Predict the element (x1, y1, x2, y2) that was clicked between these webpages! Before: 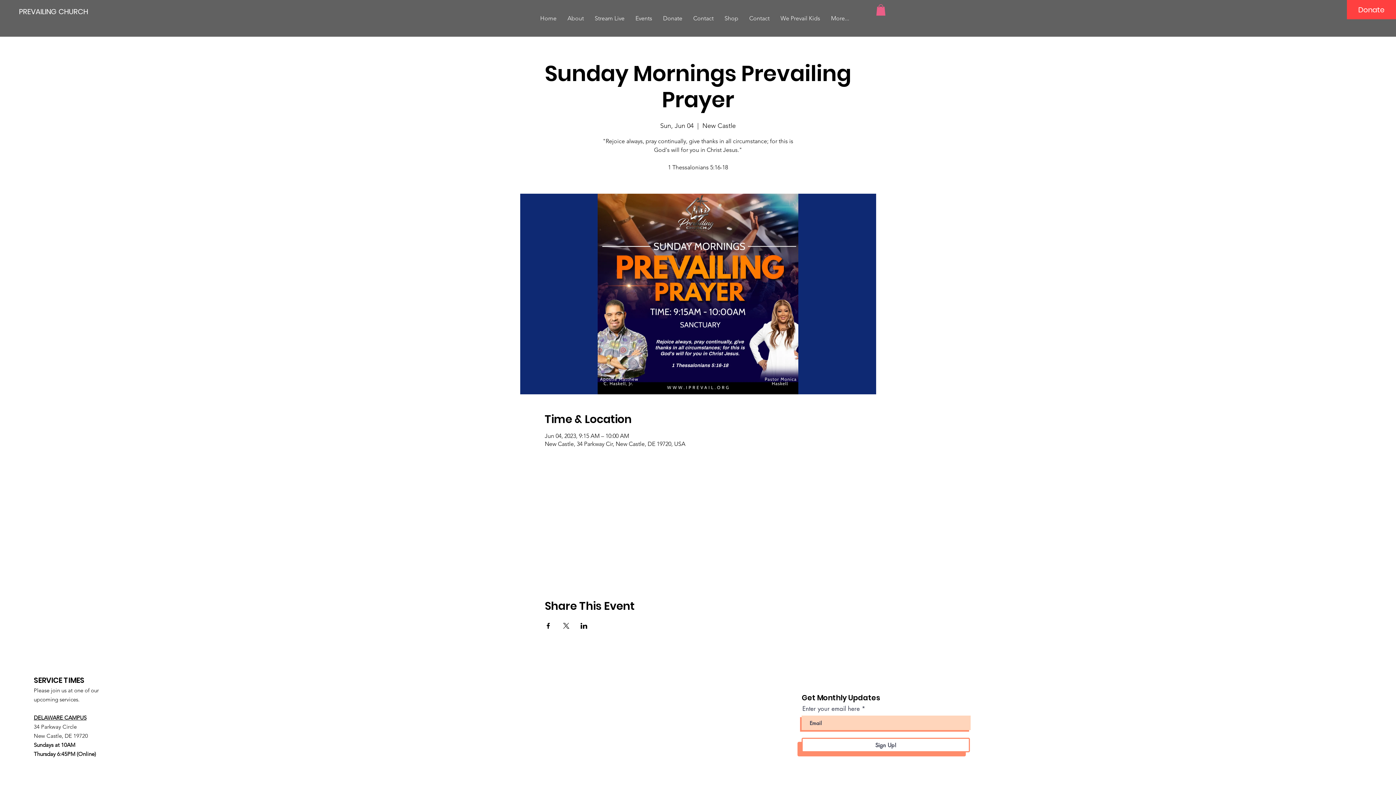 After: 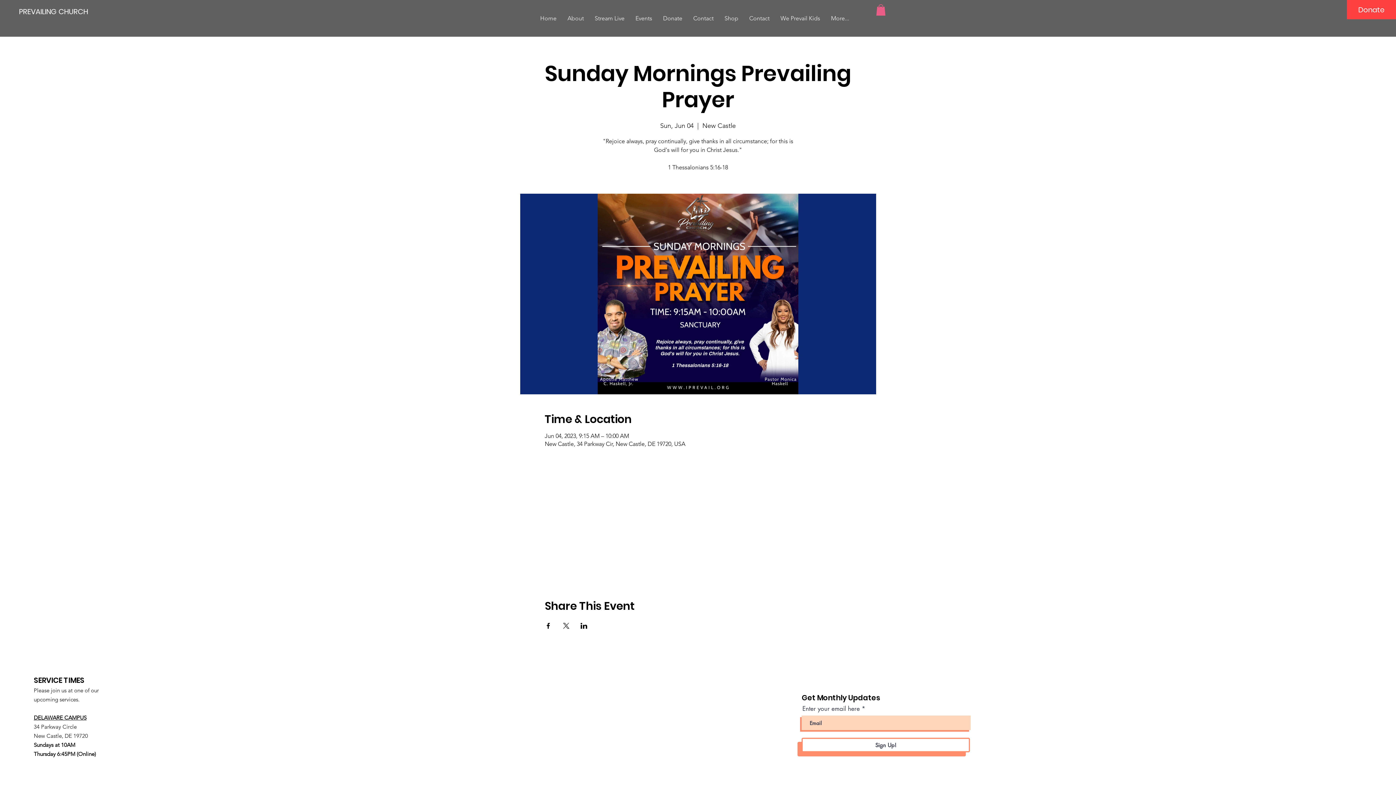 Action: bbox: (876, 4, 885, 15)